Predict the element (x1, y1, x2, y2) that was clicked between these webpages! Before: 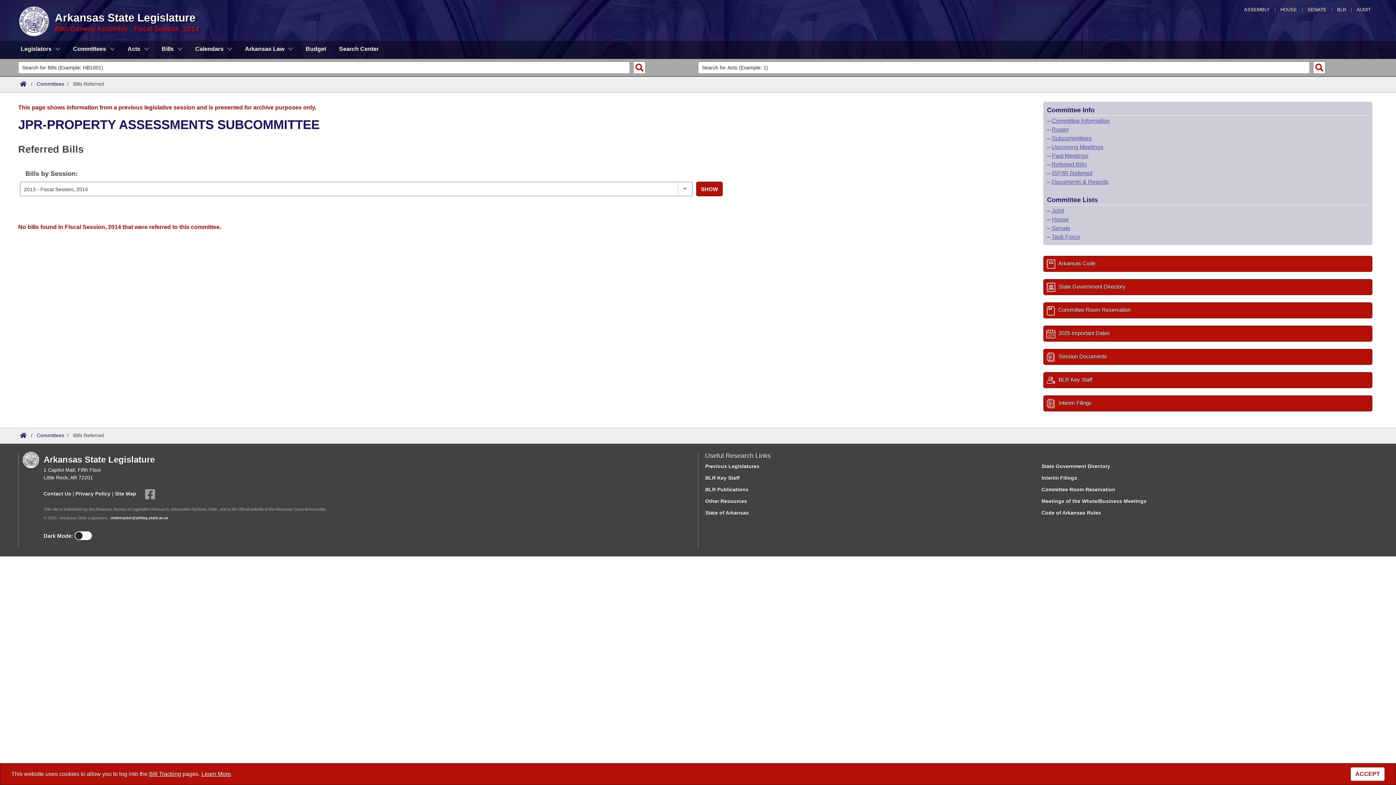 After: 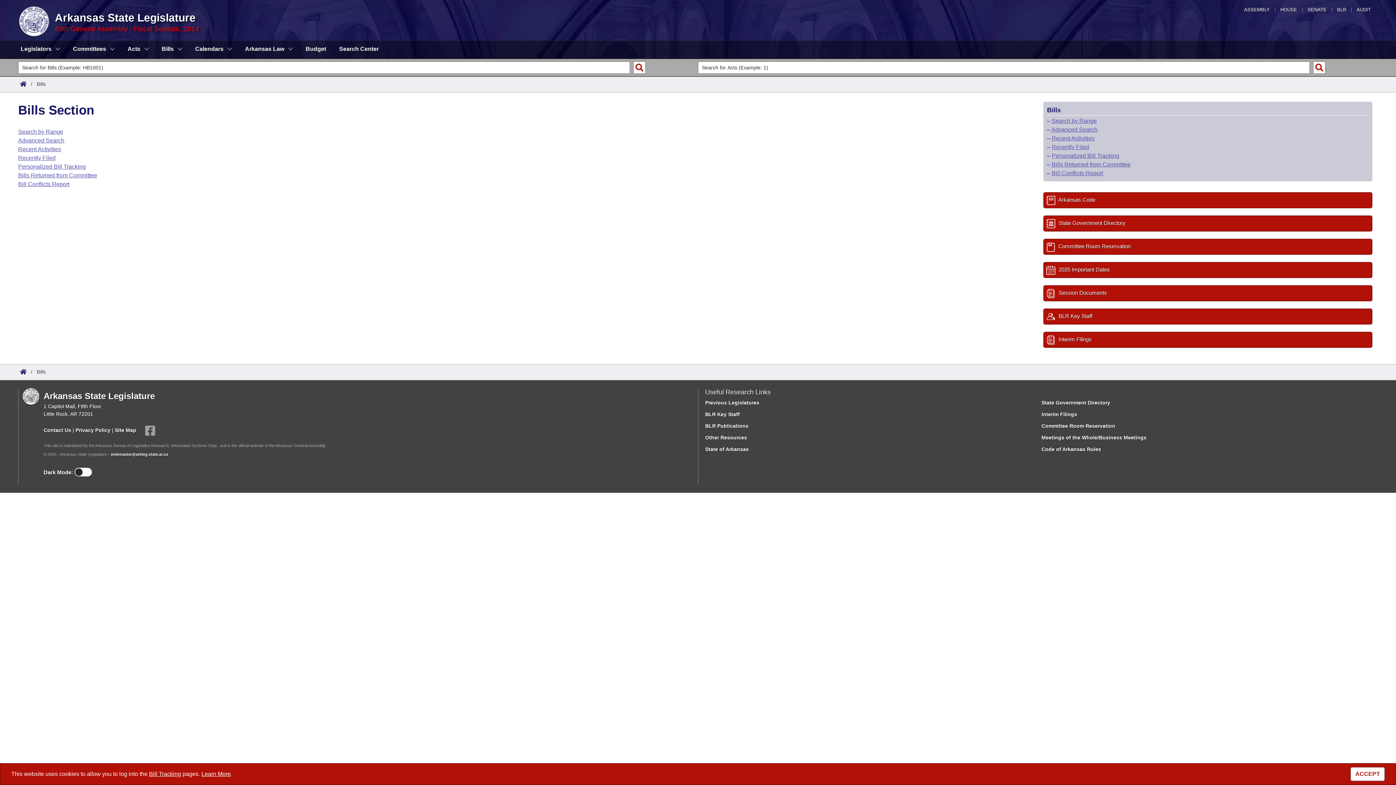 Action: label: Bills bbox: (156, 40, 188, 58)